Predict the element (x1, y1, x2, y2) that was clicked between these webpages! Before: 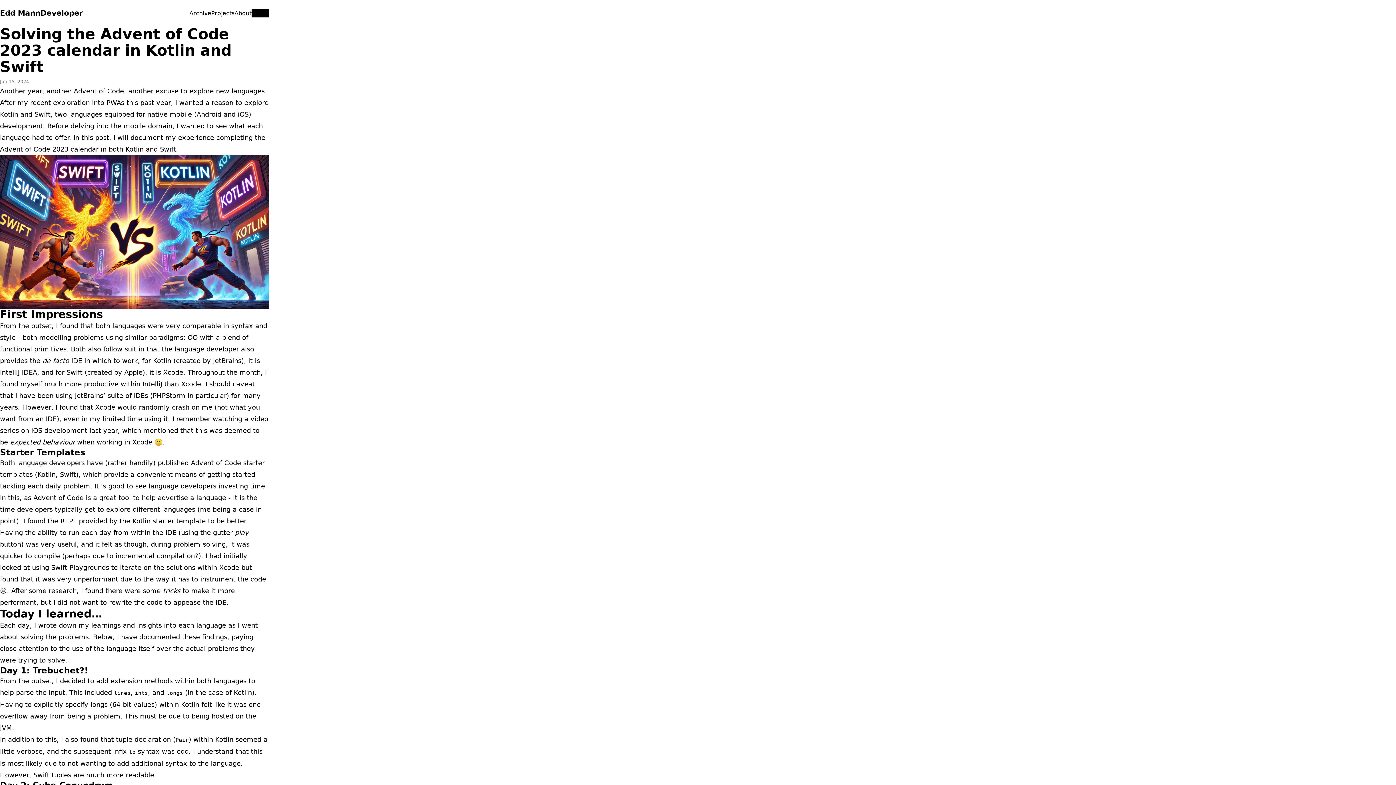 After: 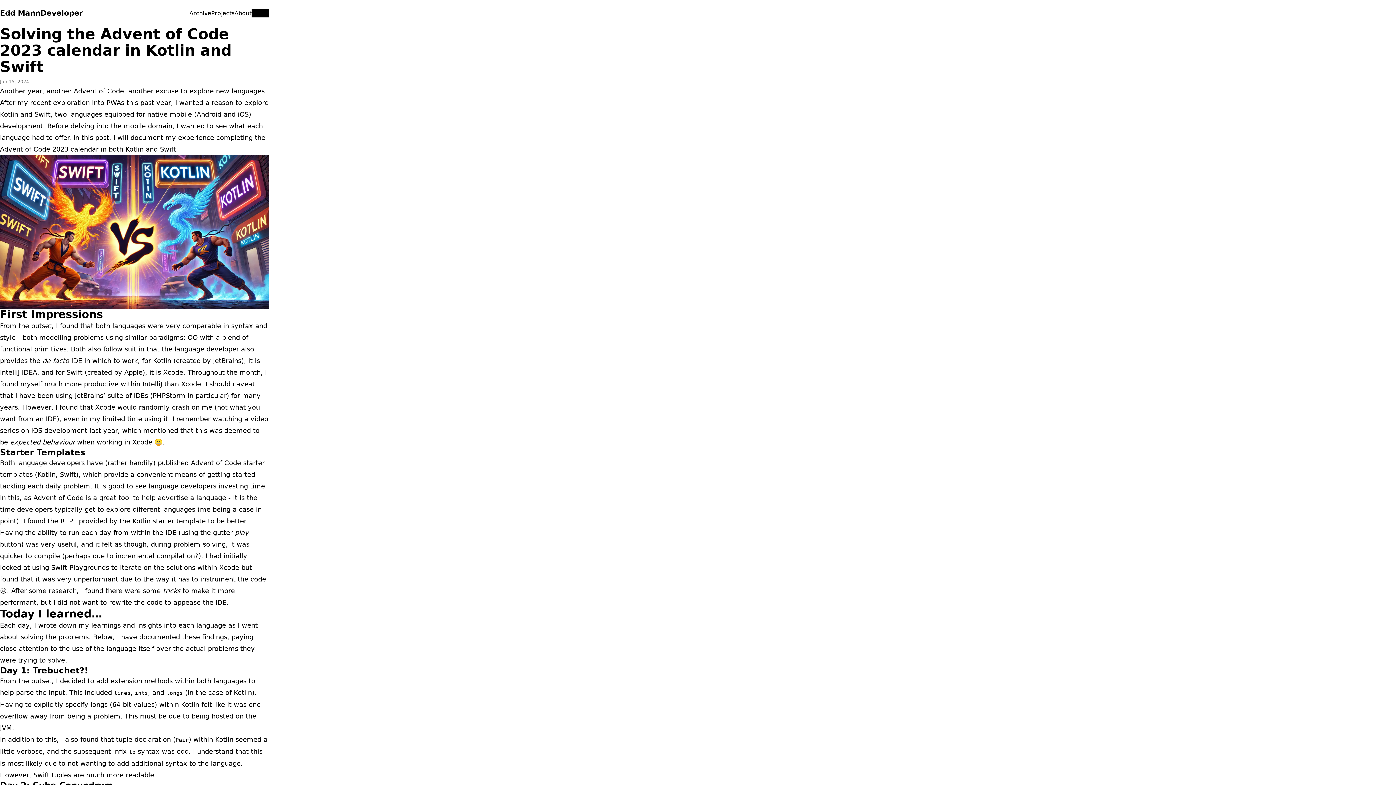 Action: label: Swift Playgrounds bbox: (51, 563, 109, 571)